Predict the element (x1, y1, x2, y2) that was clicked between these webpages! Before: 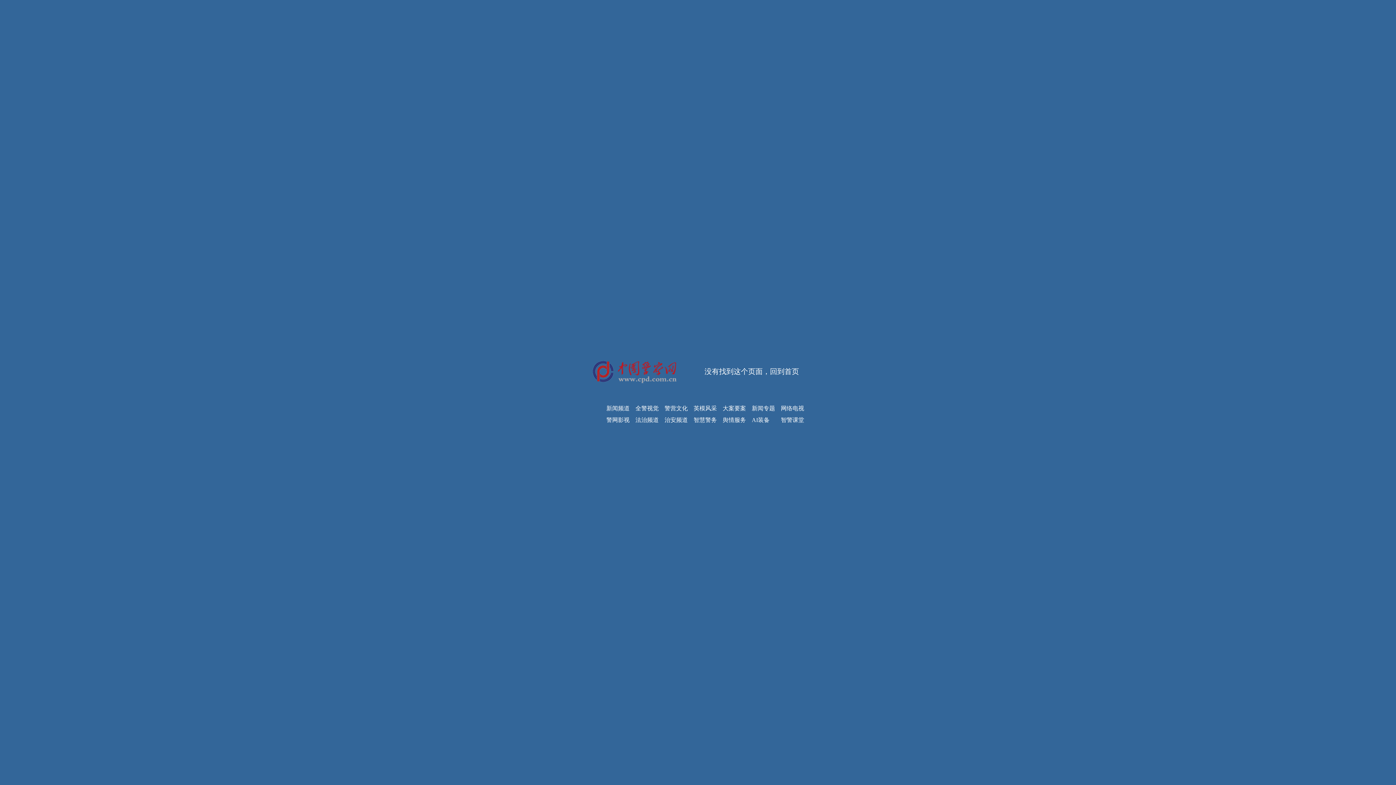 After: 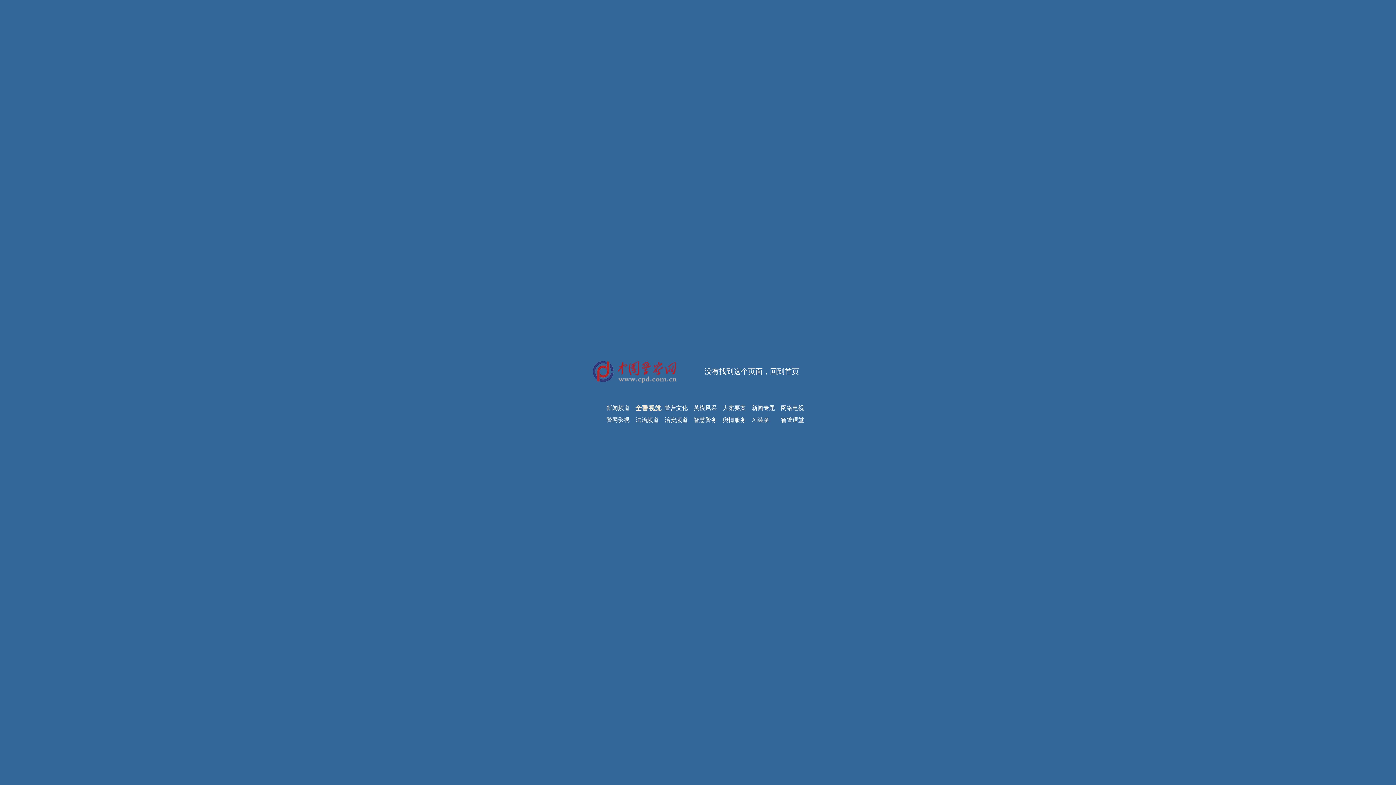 Action: bbox: (635, 405, 658, 411) label: 全警视觉